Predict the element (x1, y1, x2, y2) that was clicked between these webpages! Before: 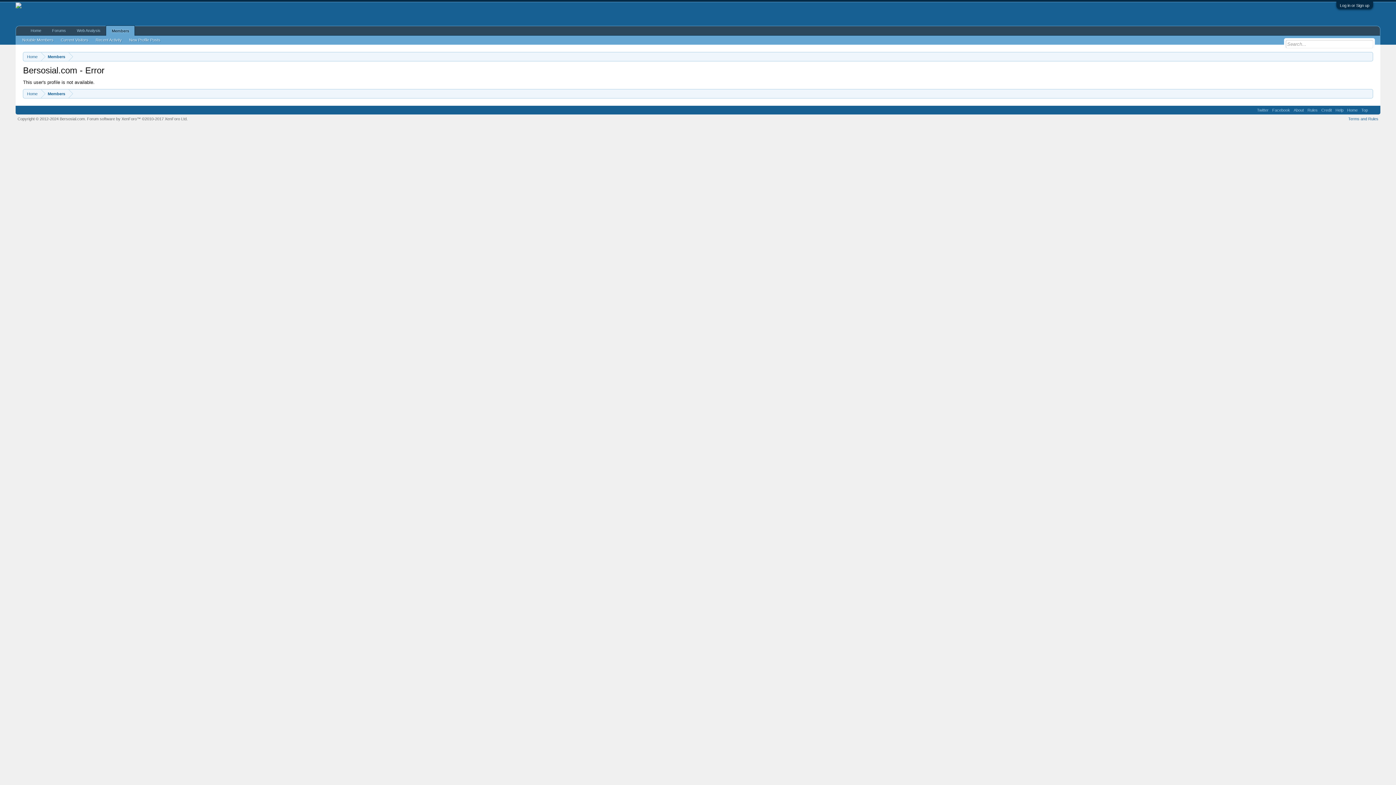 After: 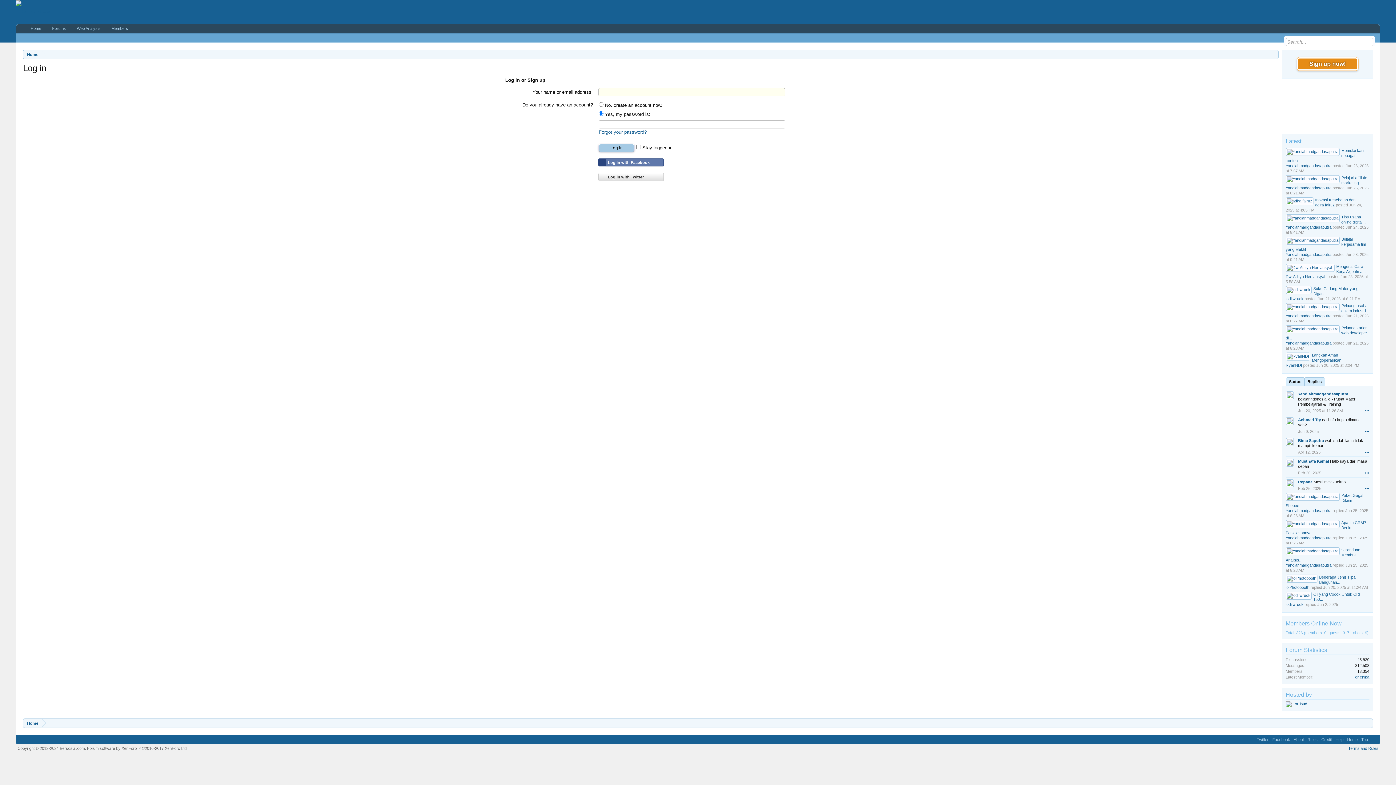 Action: bbox: (1340, 3, 1369, 7) label: Log in or Sign up